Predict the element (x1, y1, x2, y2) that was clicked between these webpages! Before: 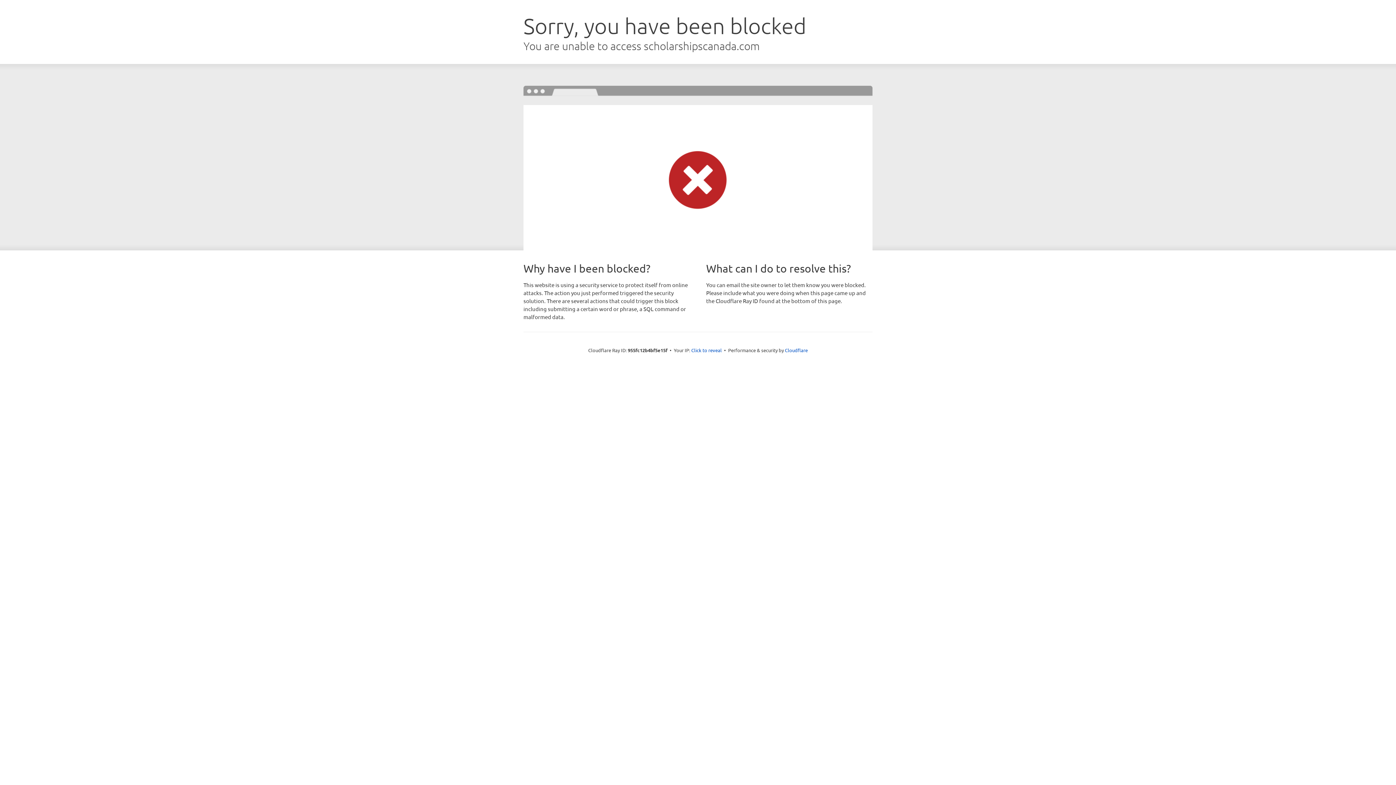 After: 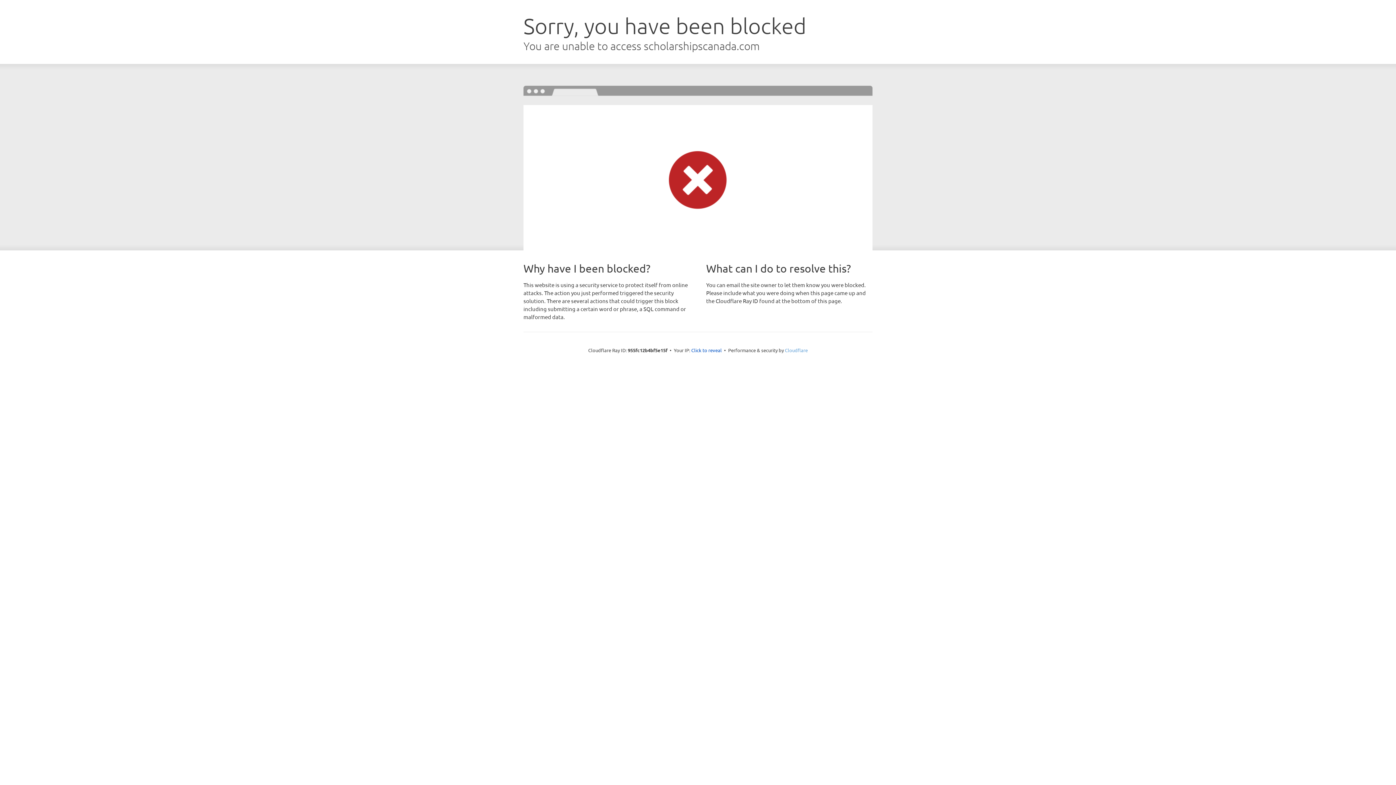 Action: label: Cloudflare bbox: (785, 347, 808, 353)